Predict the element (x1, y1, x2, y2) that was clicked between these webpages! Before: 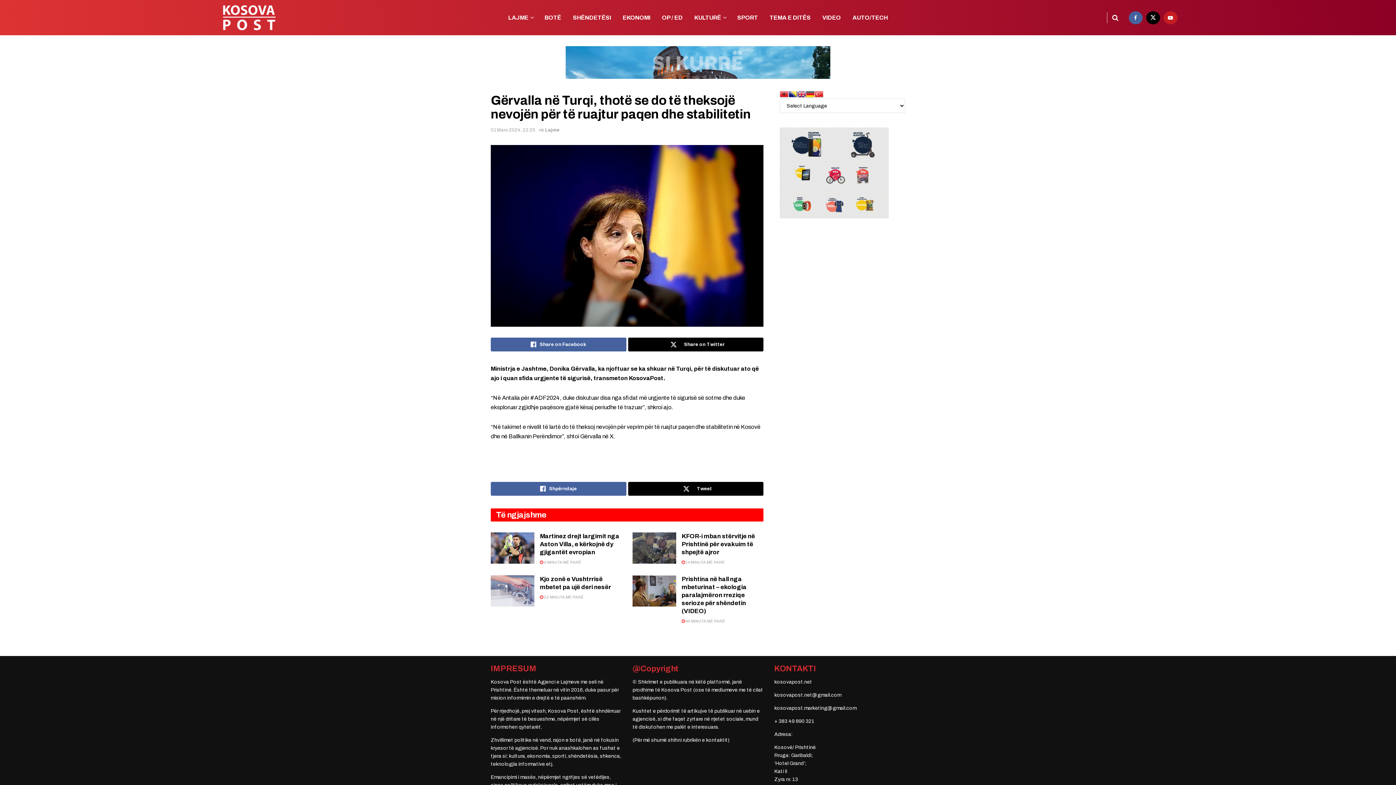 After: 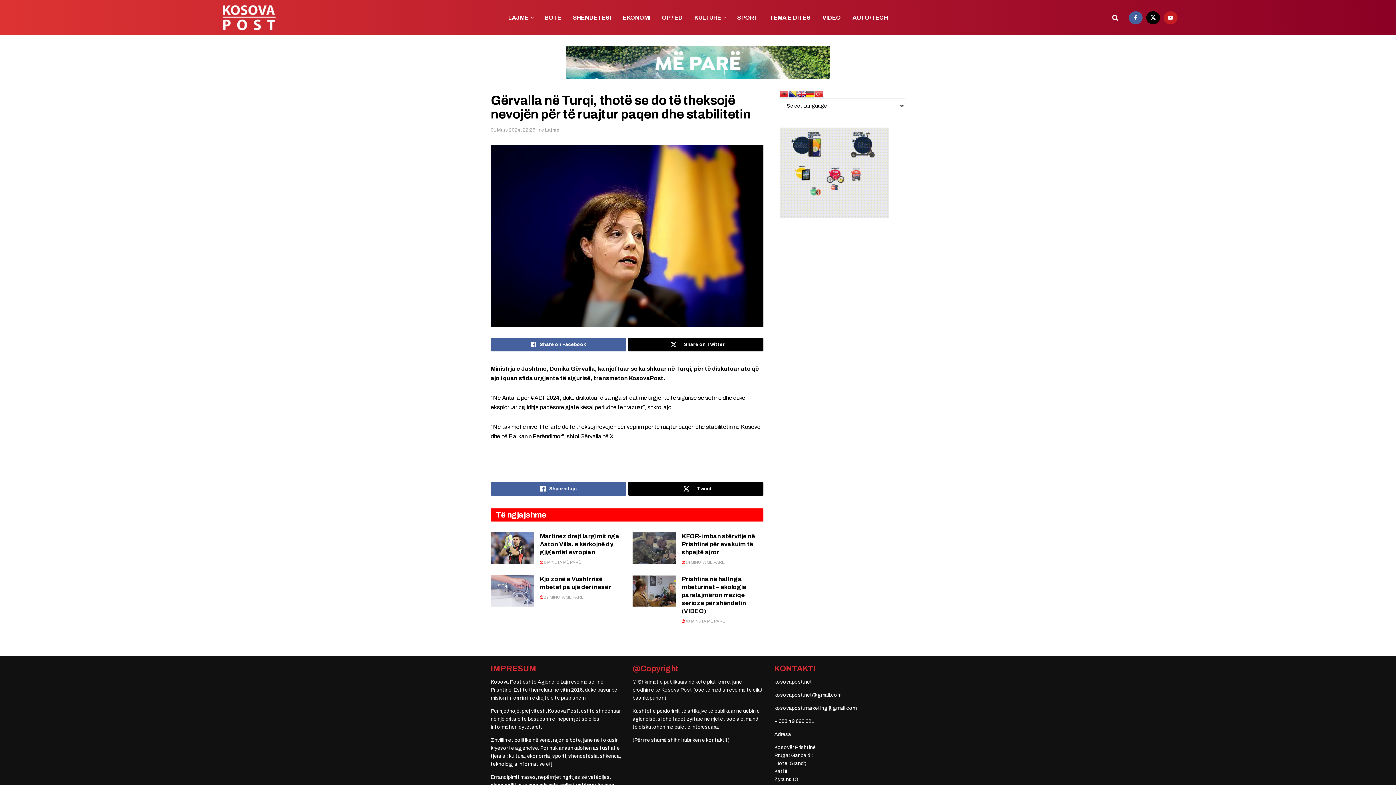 Action: bbox: (780, 91, 788, 96)